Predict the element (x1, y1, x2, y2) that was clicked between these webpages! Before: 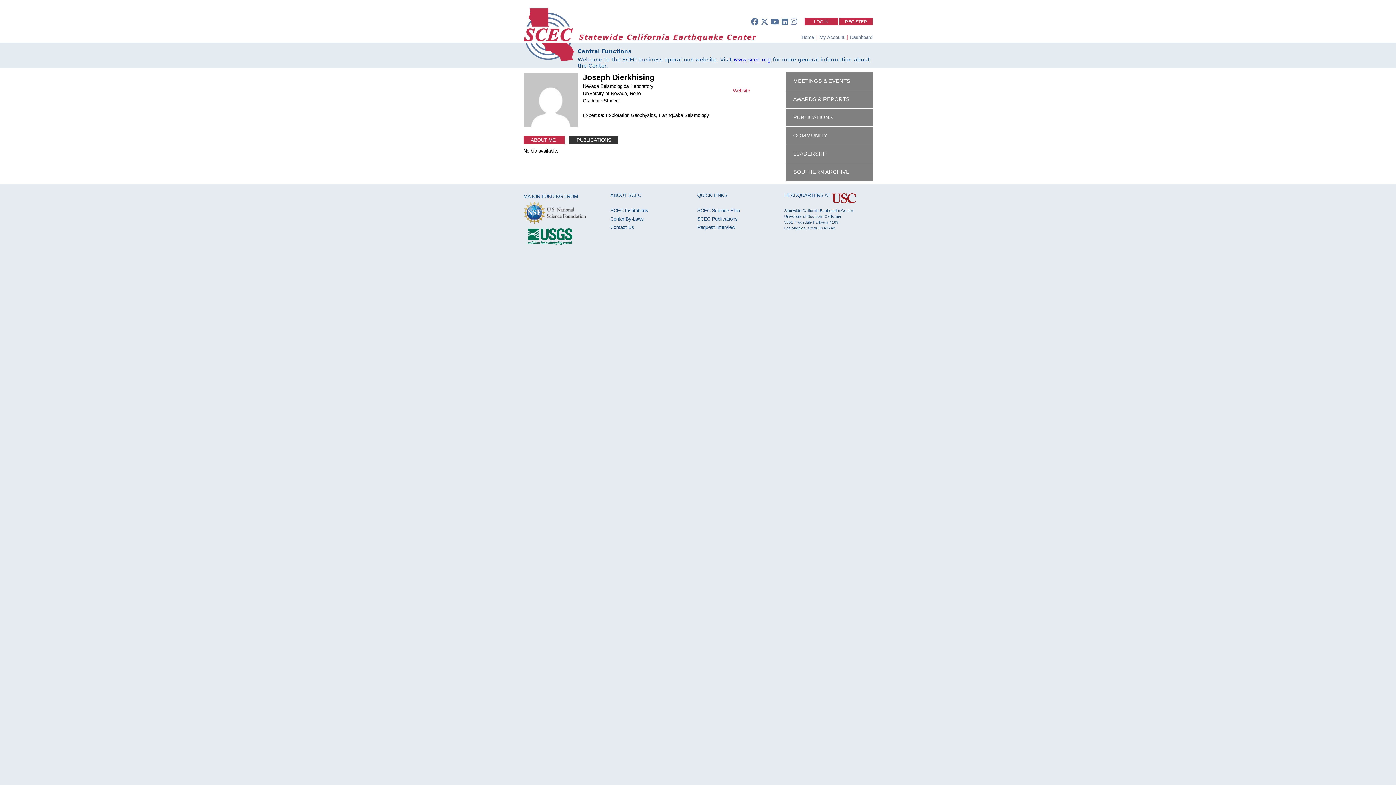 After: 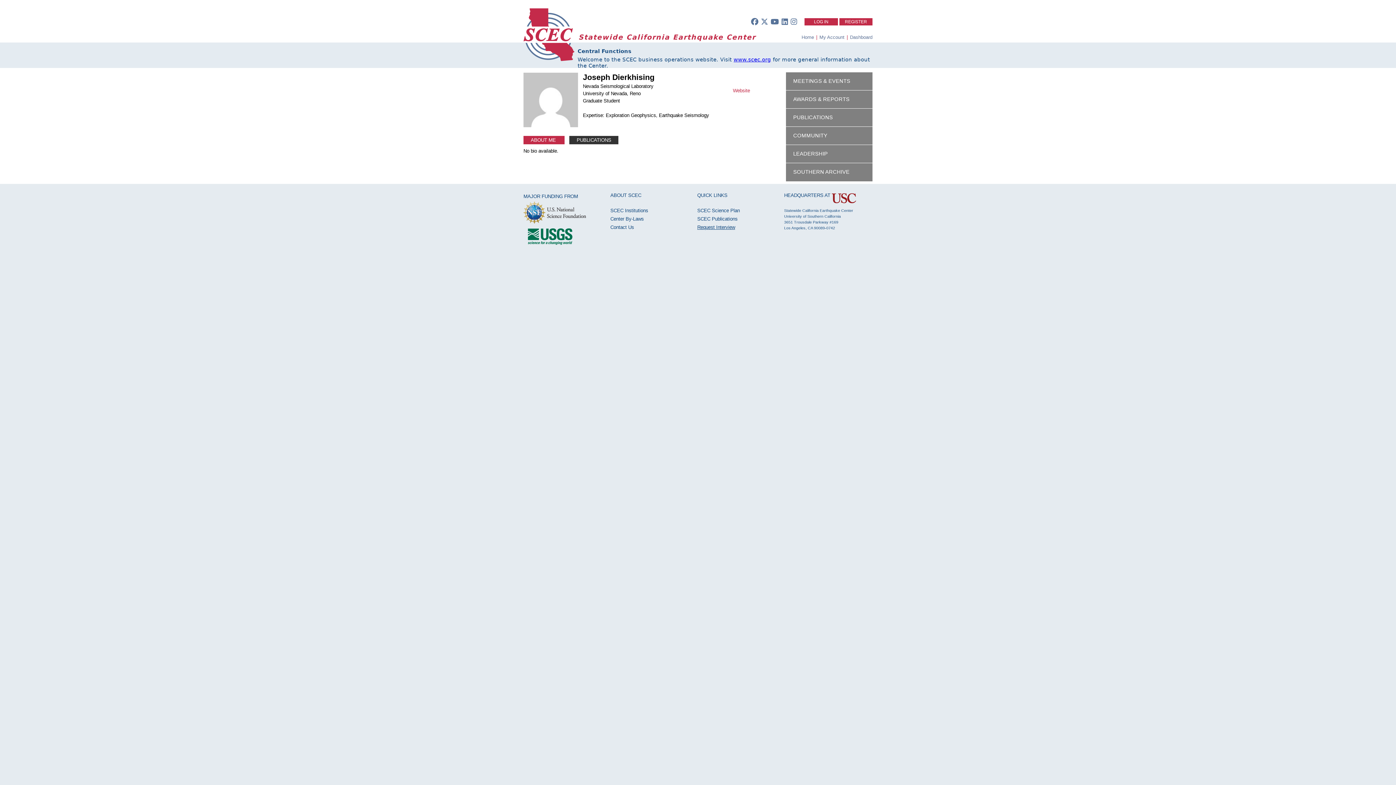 Action: label: Request Interview bbox: (697, 224, 735, 230)